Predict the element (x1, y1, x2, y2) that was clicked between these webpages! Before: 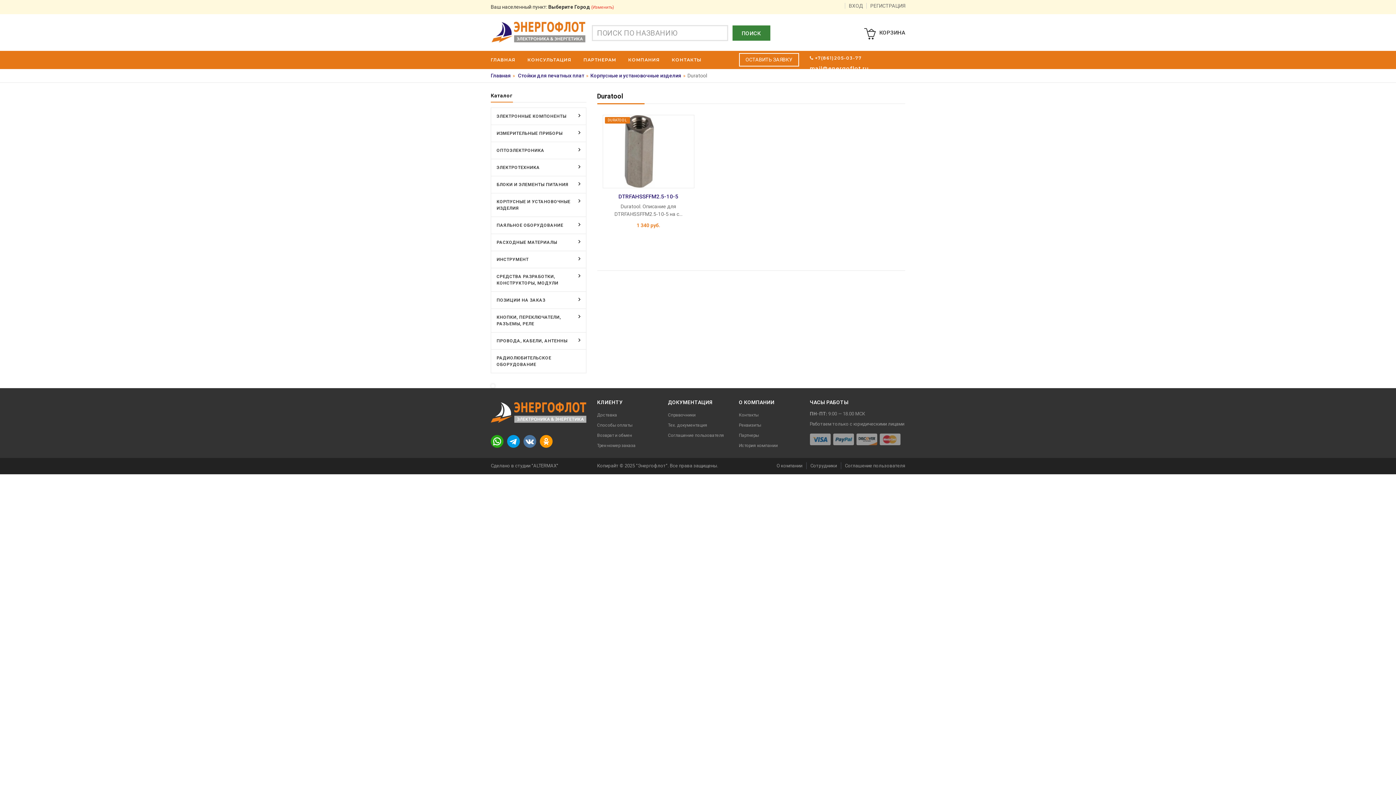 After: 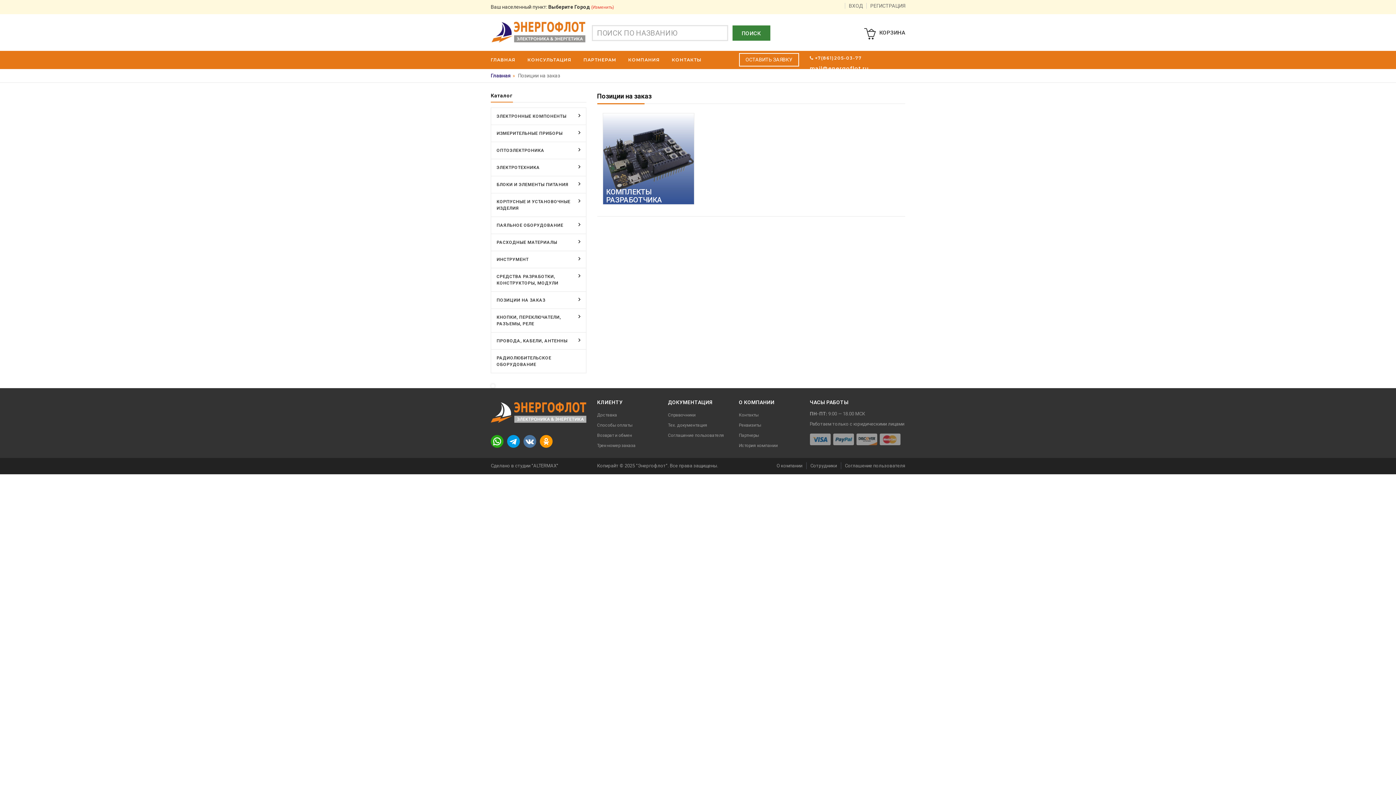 Action: label: ПОЗИЦИИ НА ЗАКАЗ bbox: (491, 291, 586, 308)